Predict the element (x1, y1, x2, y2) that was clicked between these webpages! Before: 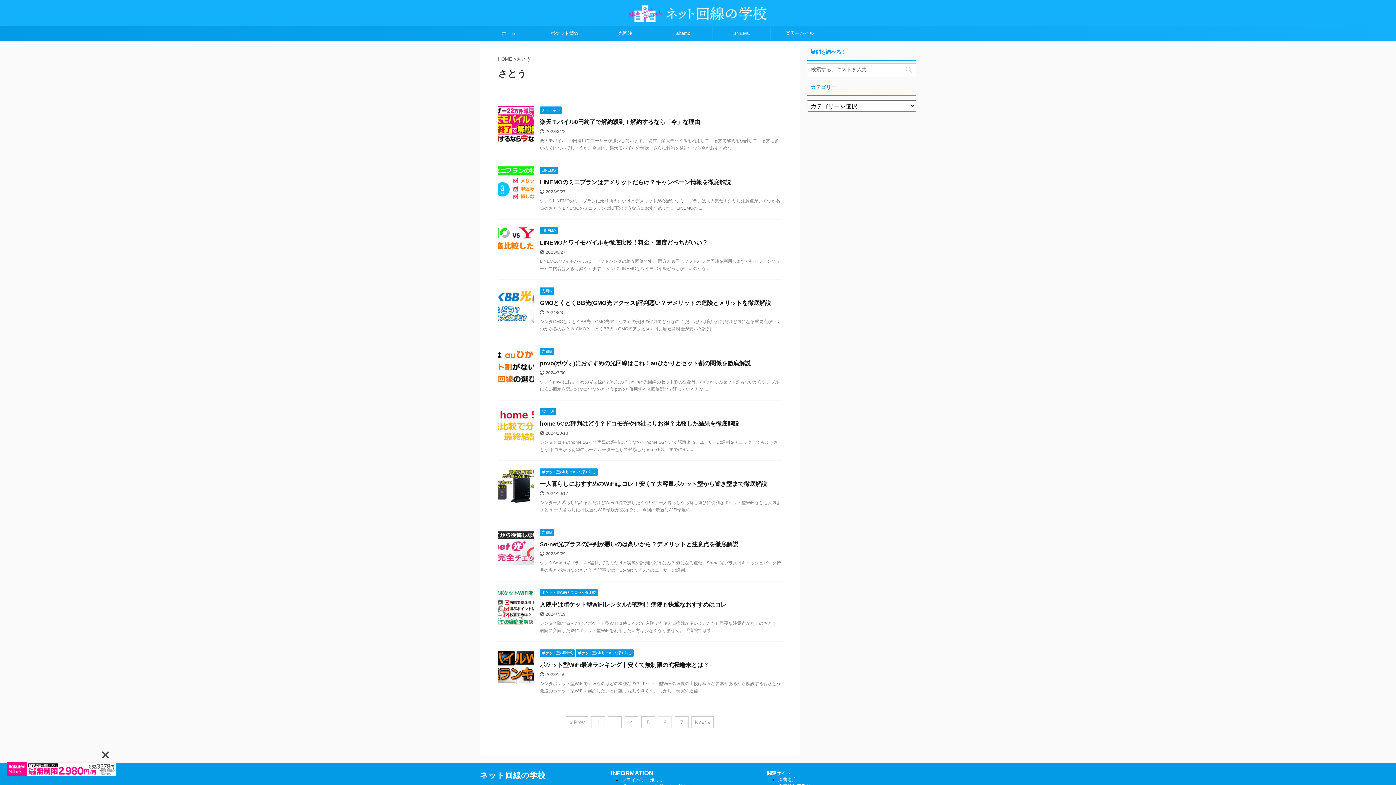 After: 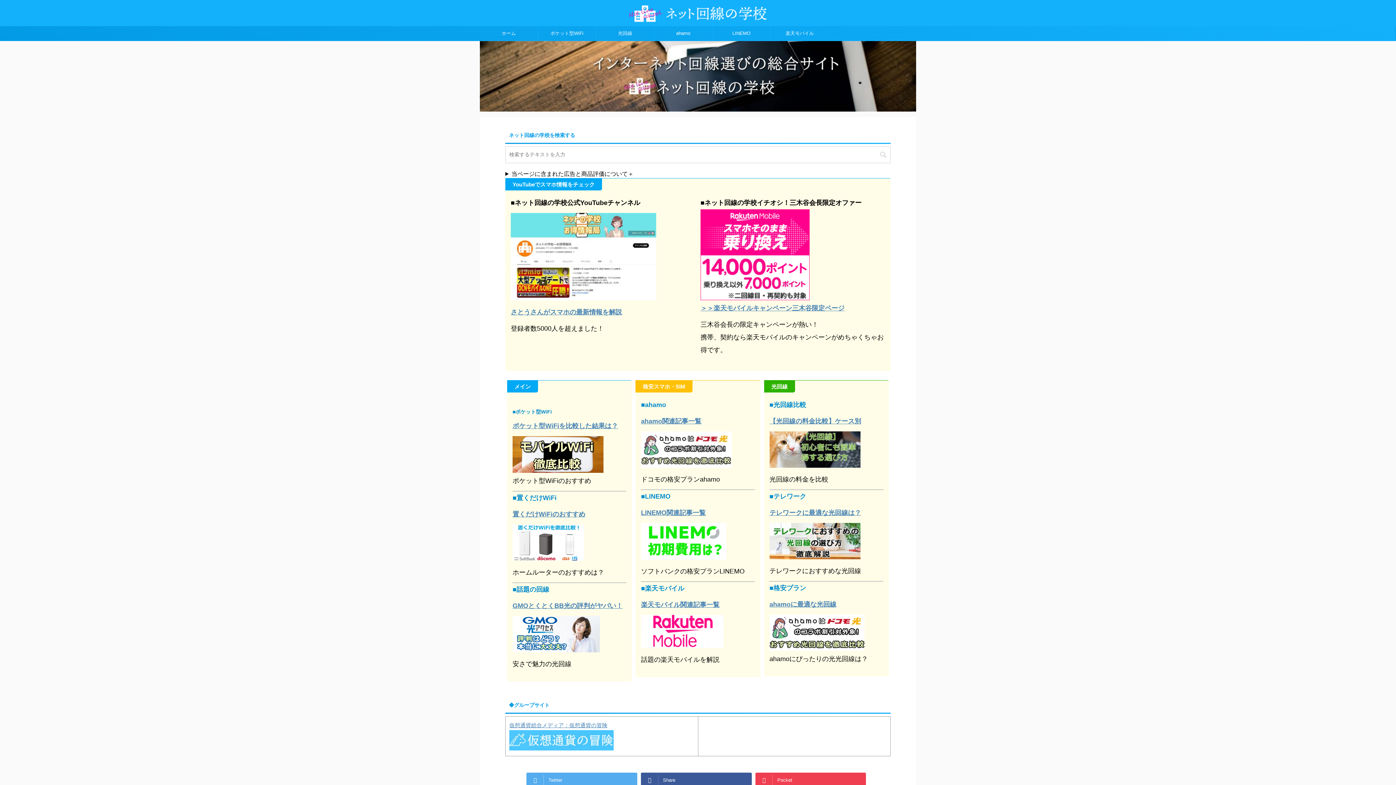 Action: bbox: (498, 56, 512, 61) label: HOME